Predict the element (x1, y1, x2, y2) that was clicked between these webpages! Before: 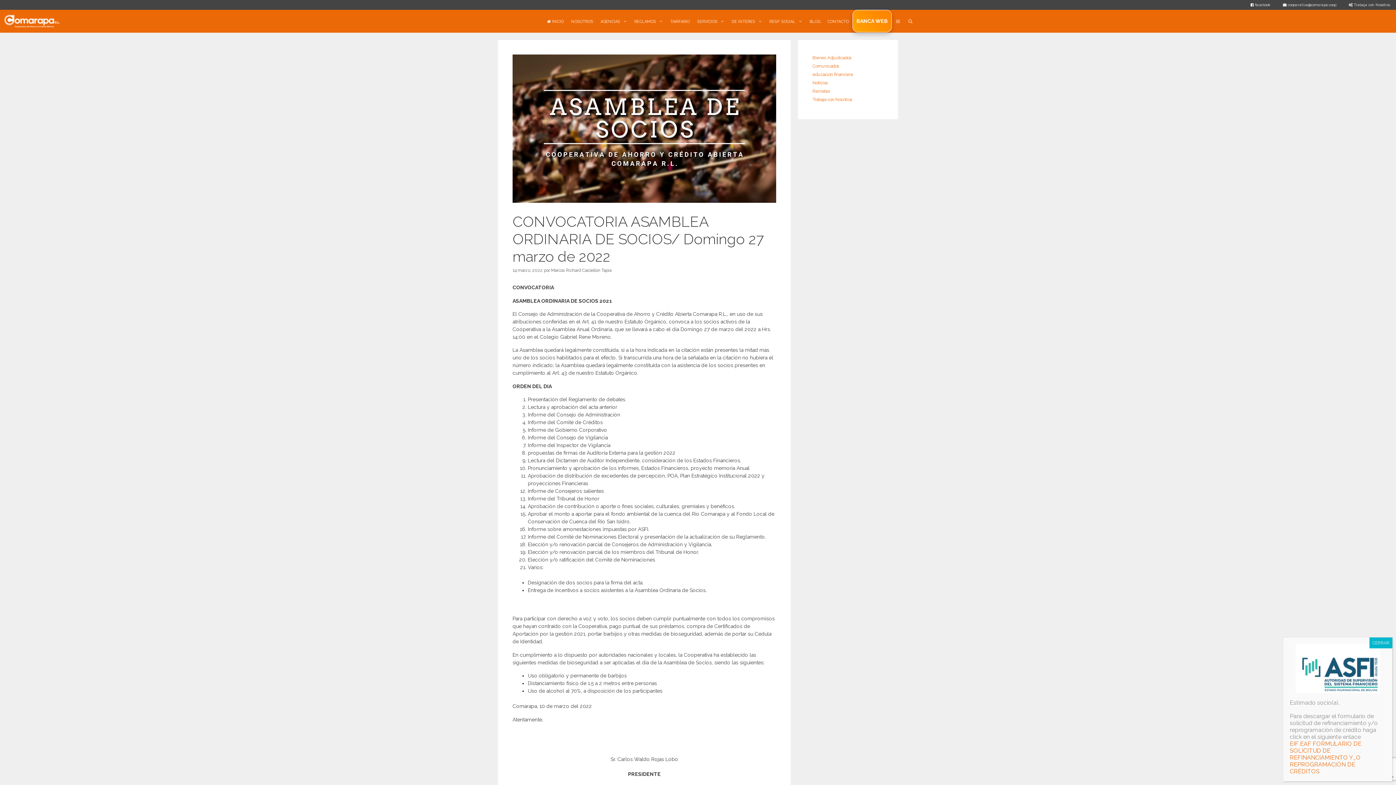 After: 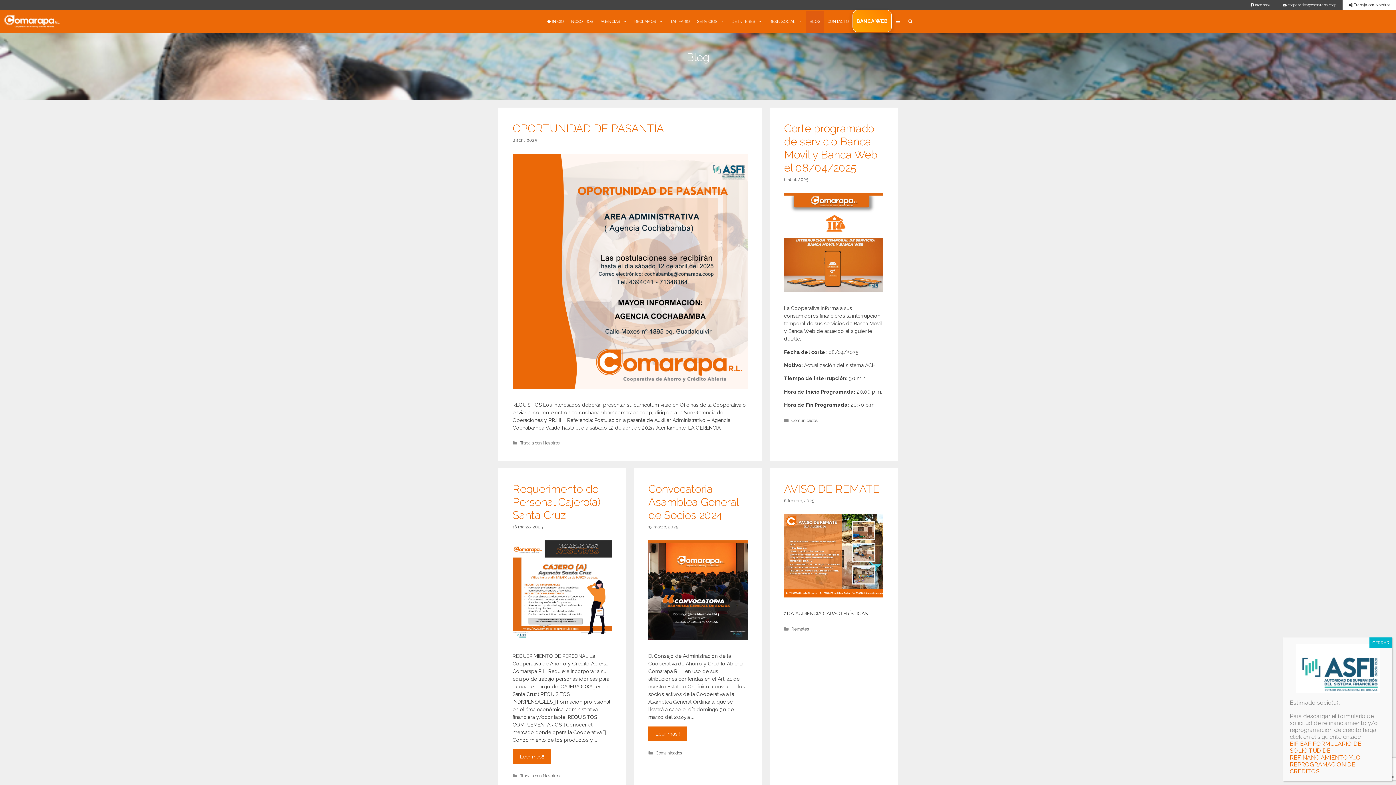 Action: bbox: (806, 10, 824, 32) label: BLOG